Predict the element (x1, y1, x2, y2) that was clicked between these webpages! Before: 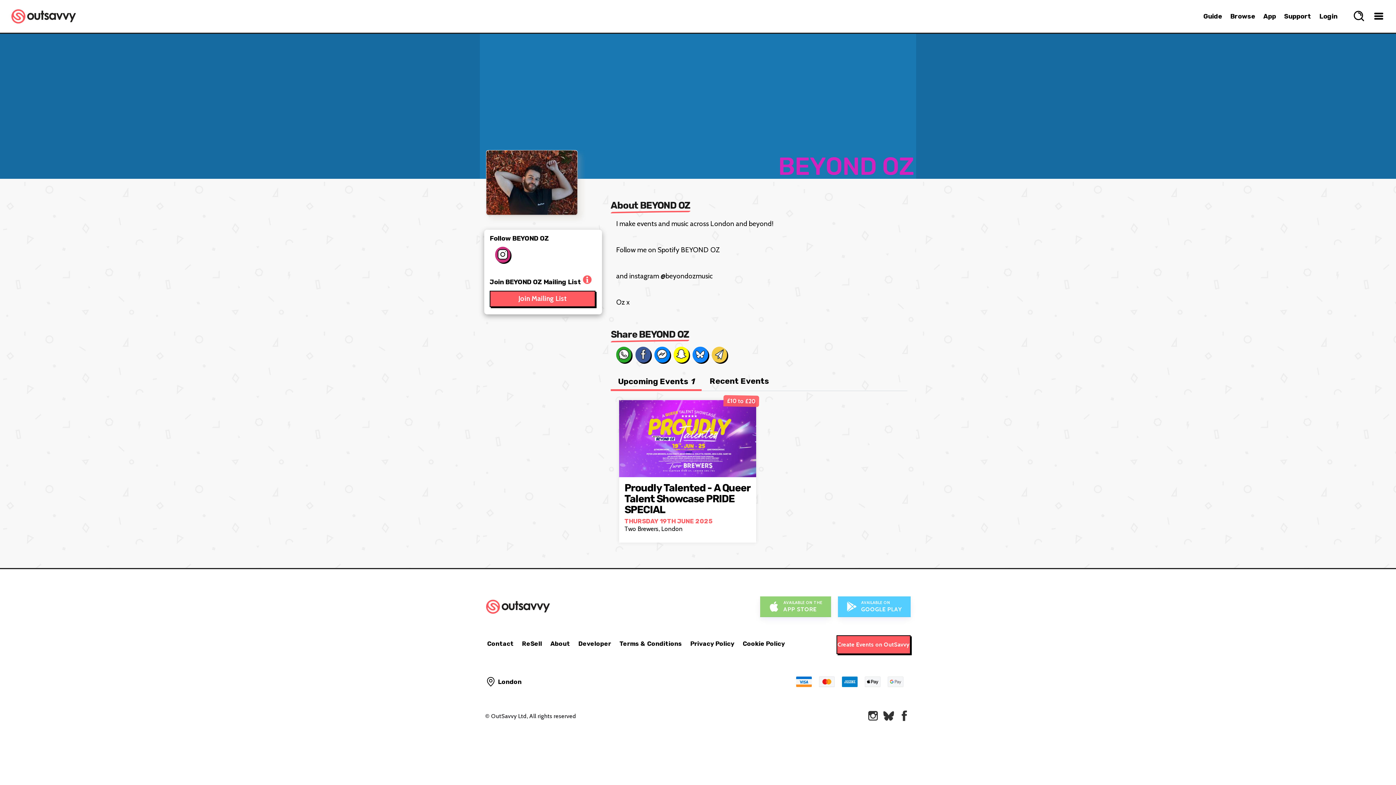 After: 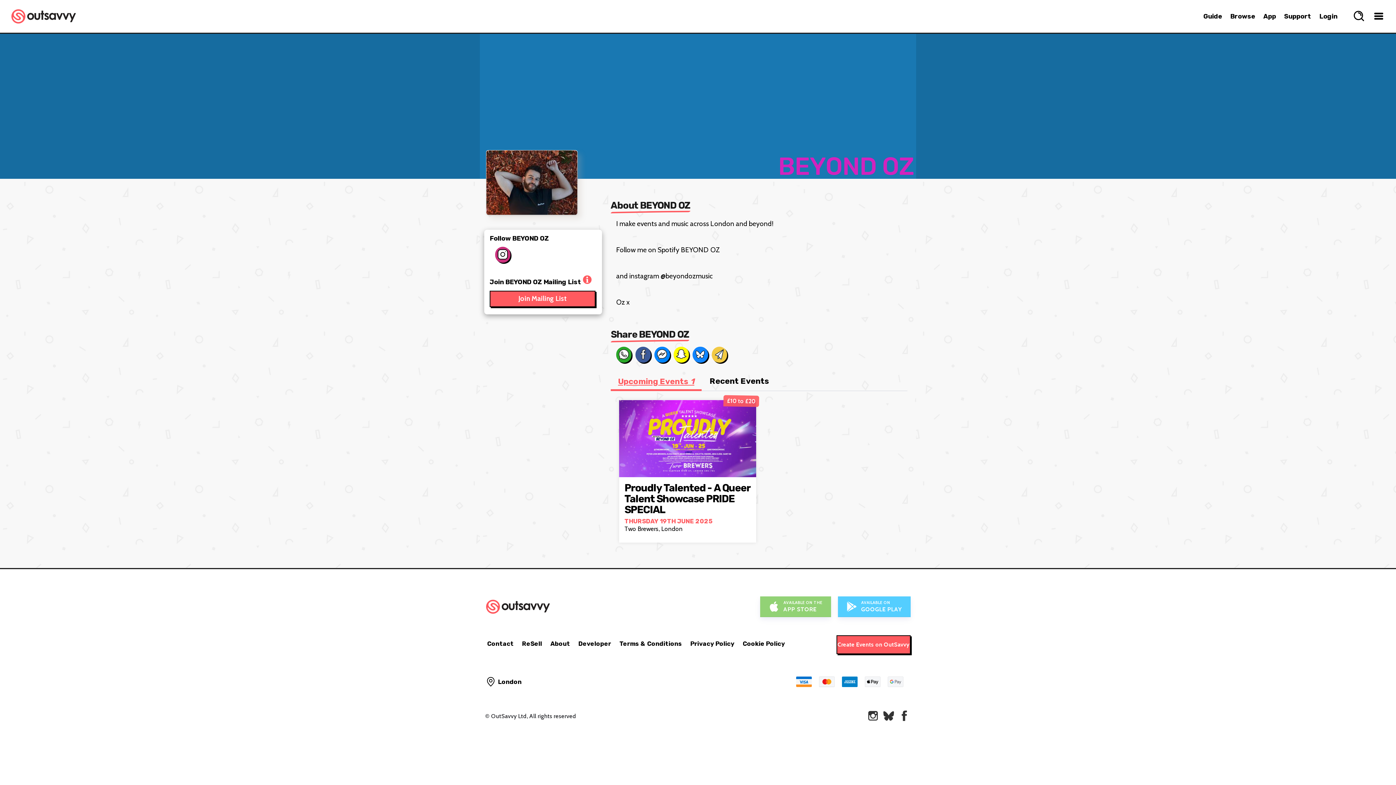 Action: label: Upcoming Events 1 bbox: (610, 374, 701, 389)